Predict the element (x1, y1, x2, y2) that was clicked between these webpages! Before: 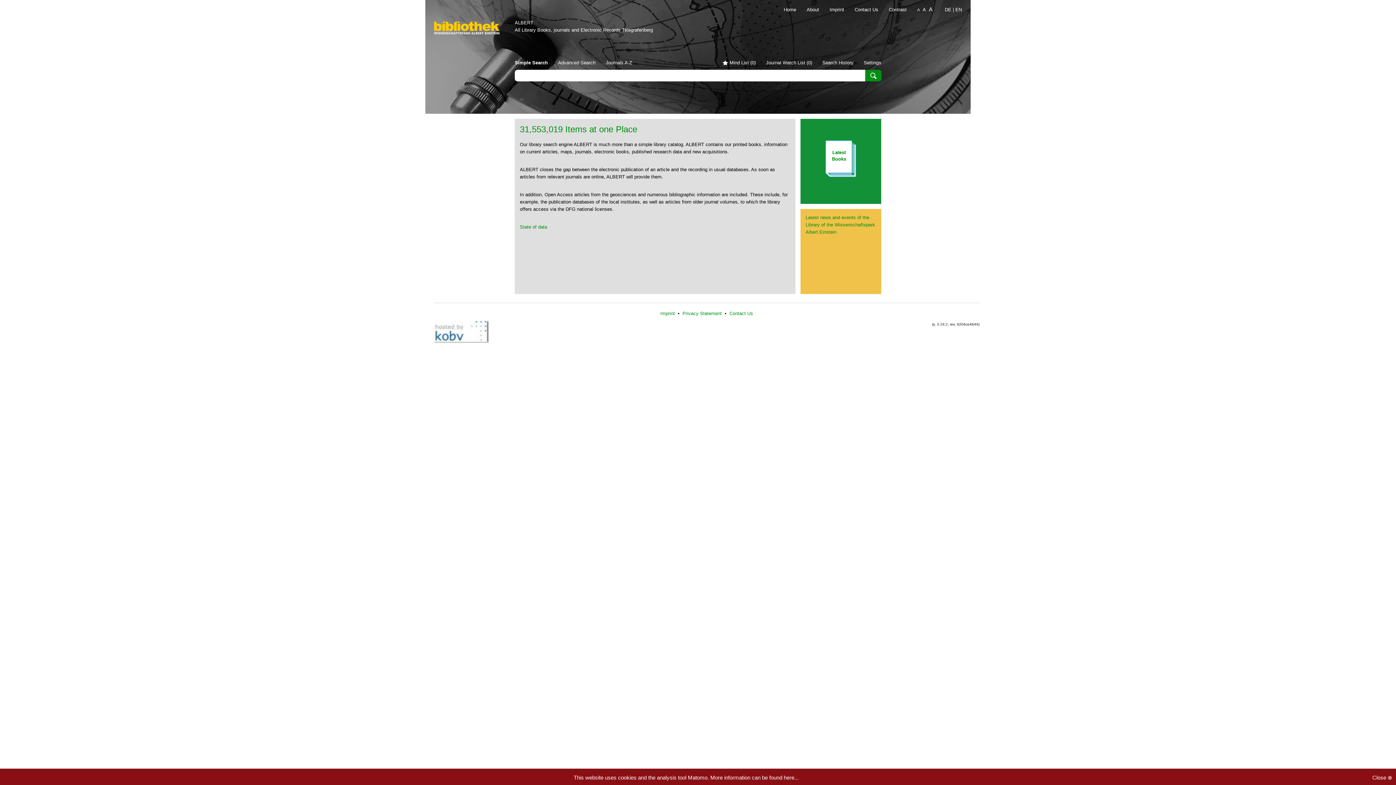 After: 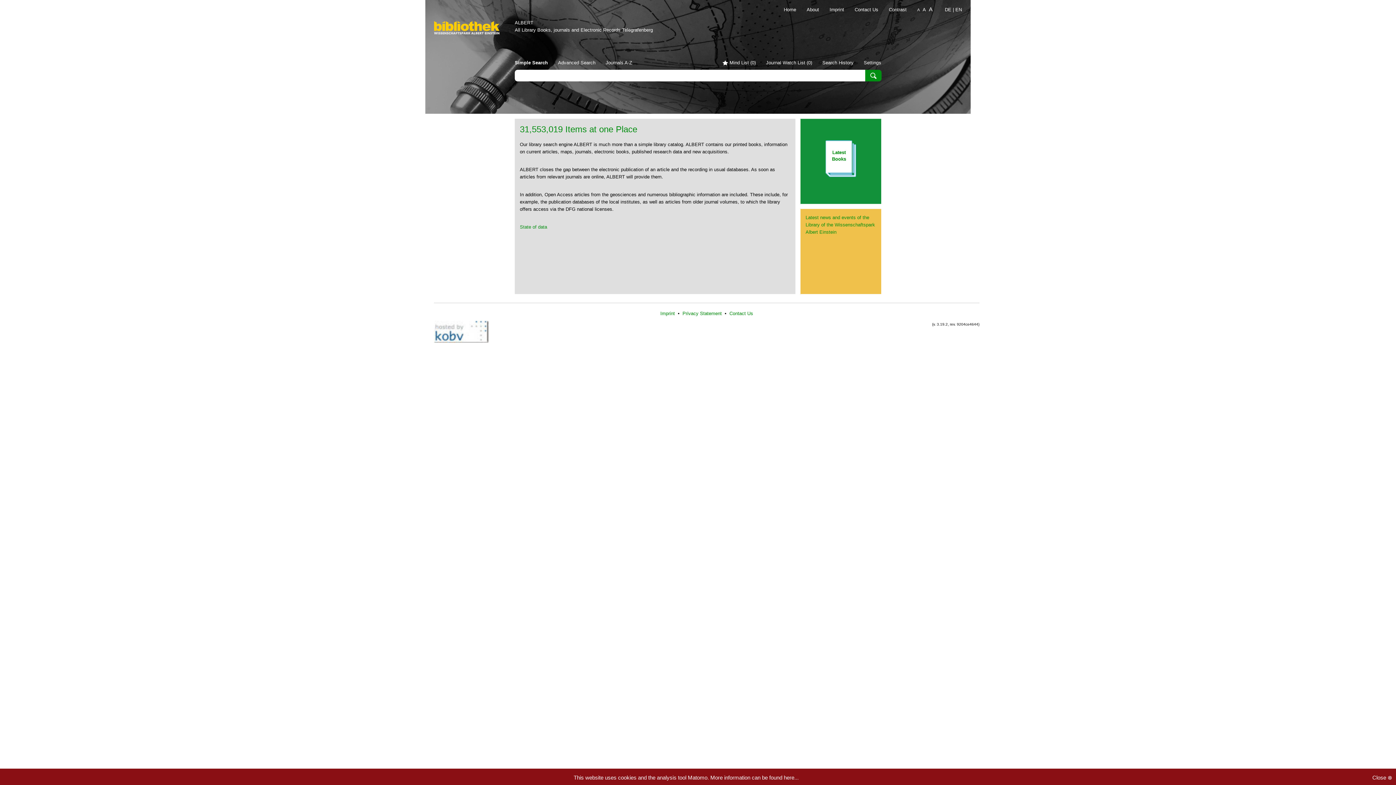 Action: label: Latest news and events of the Library of the Wissenschaftspark Albert Einstein bbox: (805, 214, 876, 236)